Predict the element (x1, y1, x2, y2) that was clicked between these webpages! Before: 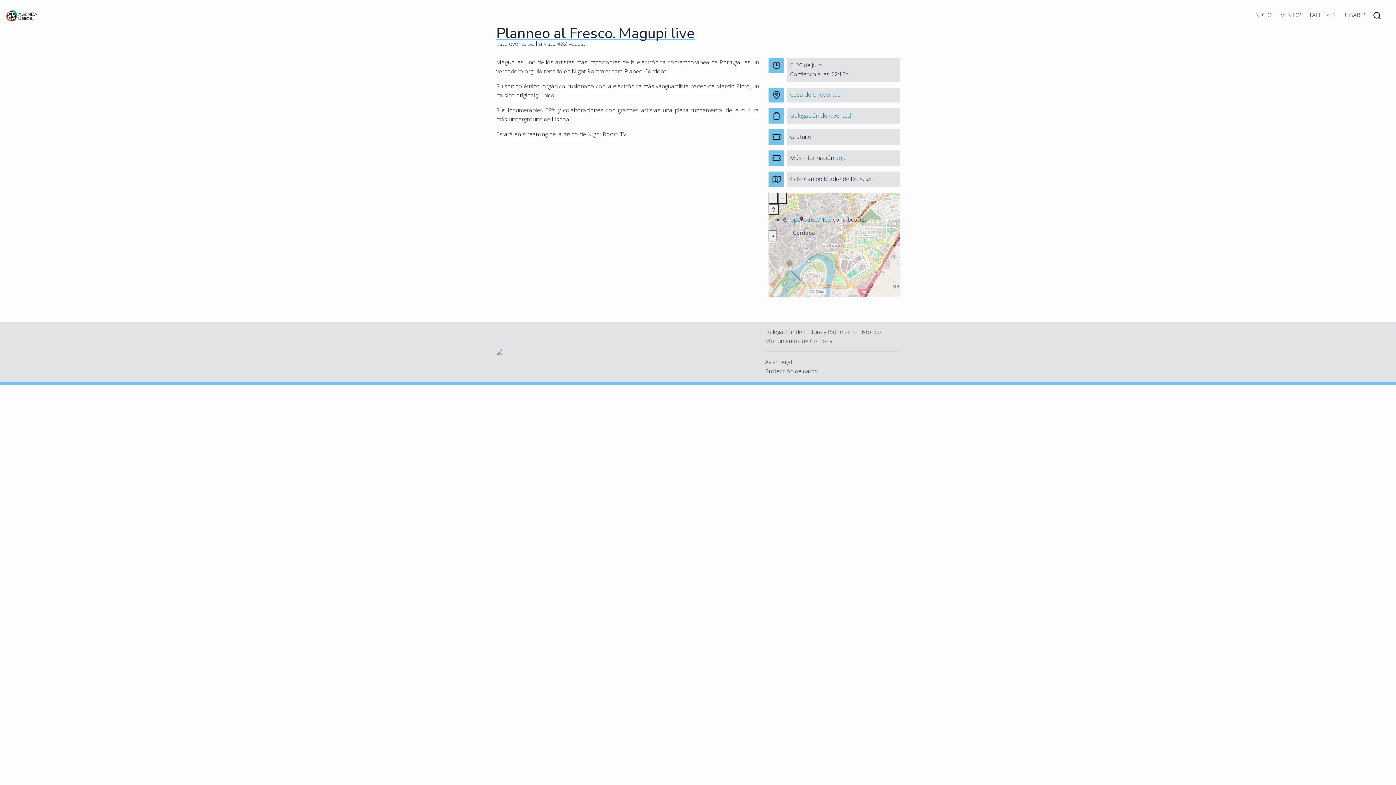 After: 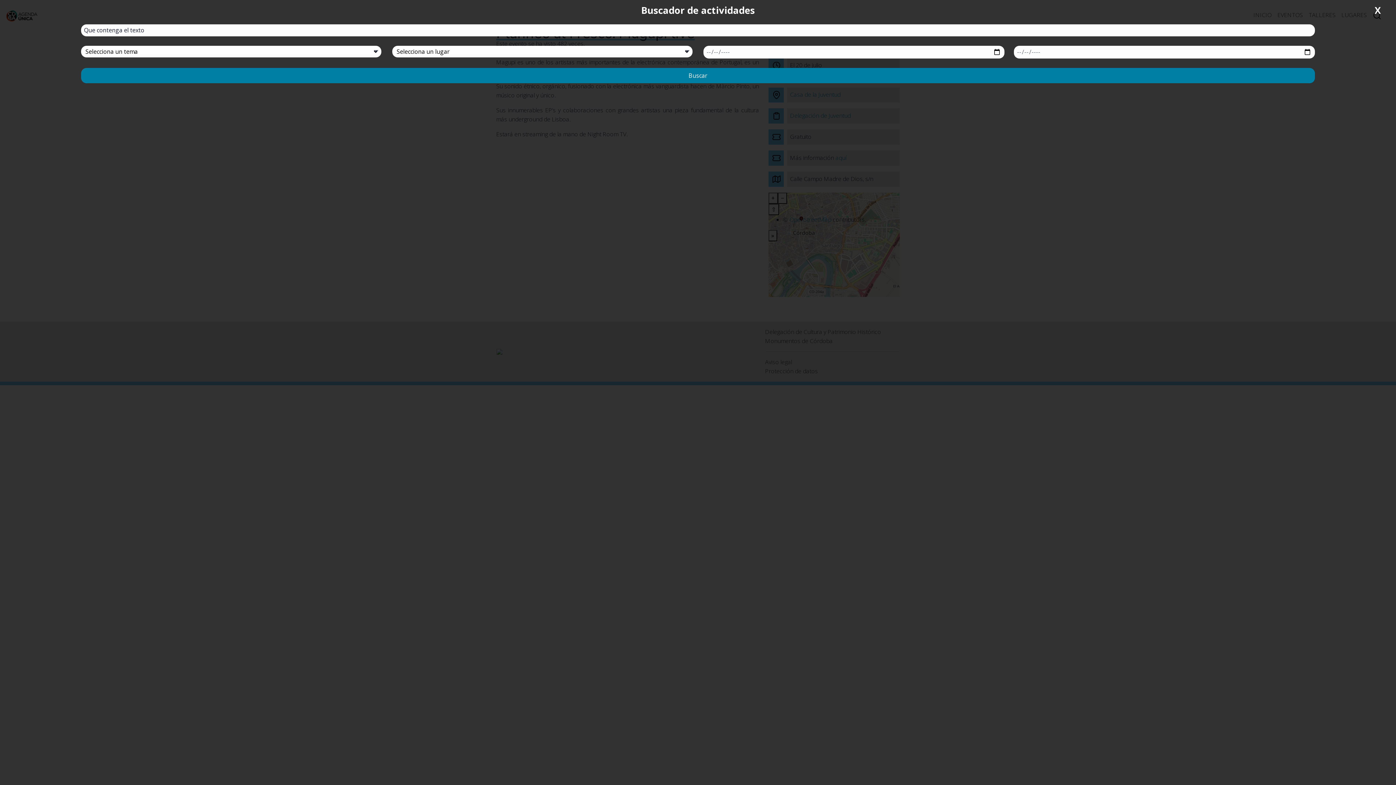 Action: bbox: (1370, 7, 1384, 22)